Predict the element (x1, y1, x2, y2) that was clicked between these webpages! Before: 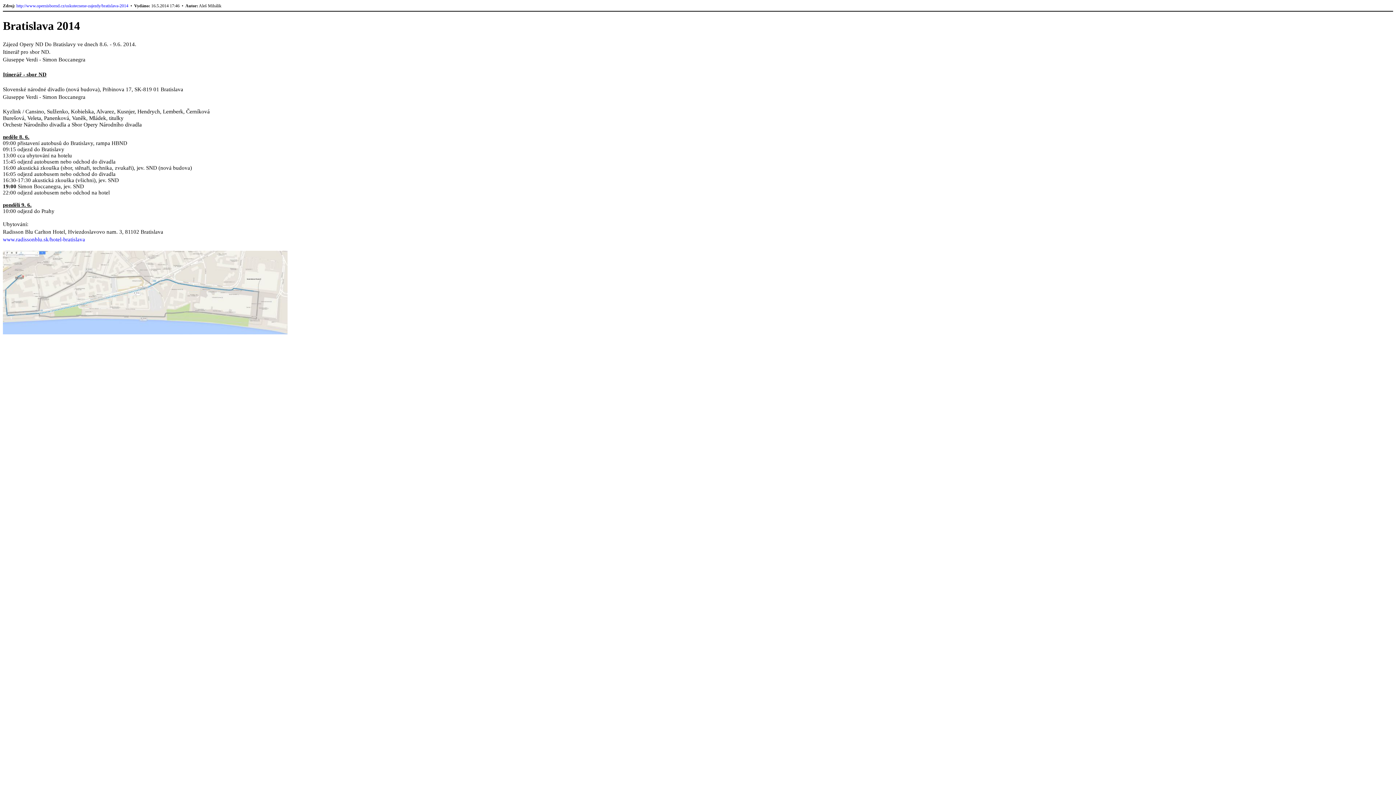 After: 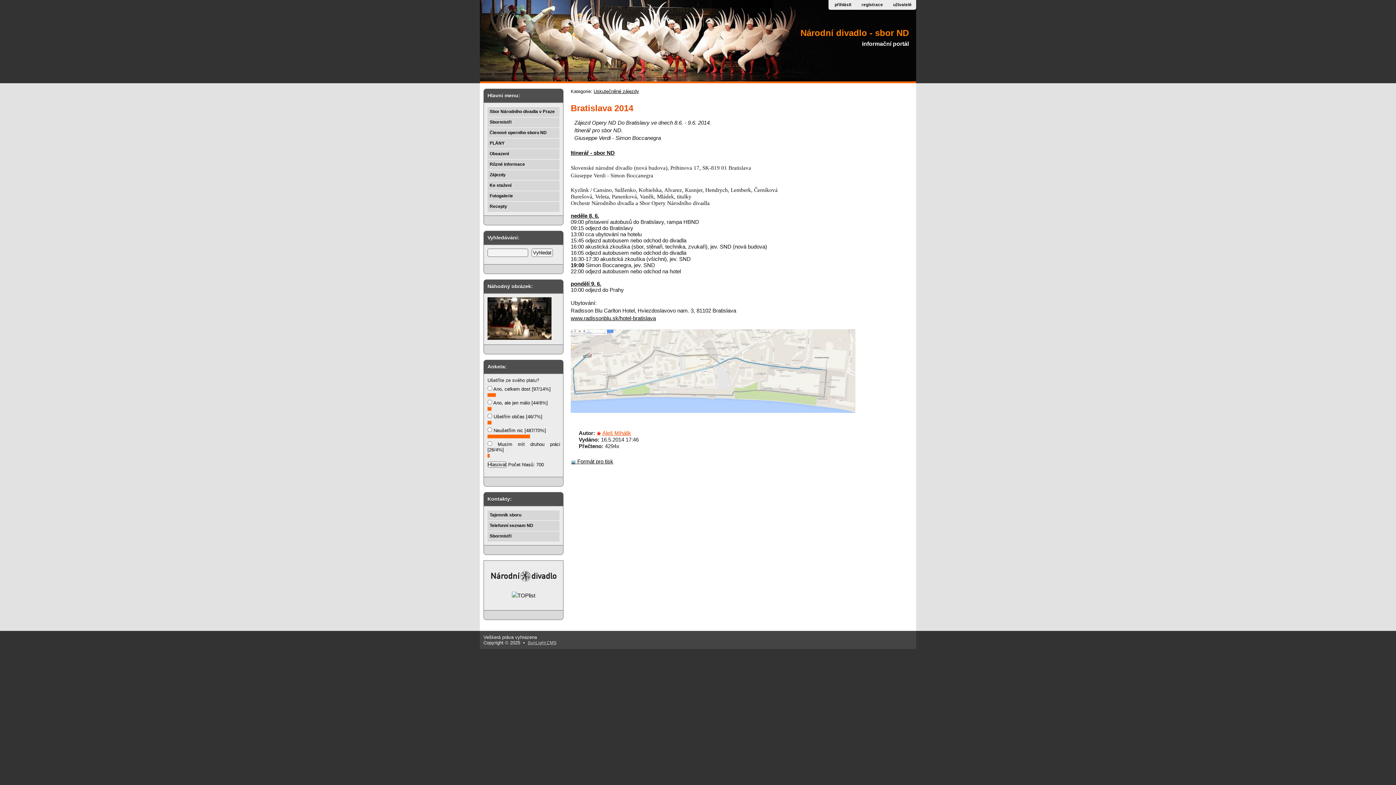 Action: label: http://www.opernisbornd.cz/uskutecnene-zajezdy/bratislava-2014 bbox: (16, 3, 128, 8)